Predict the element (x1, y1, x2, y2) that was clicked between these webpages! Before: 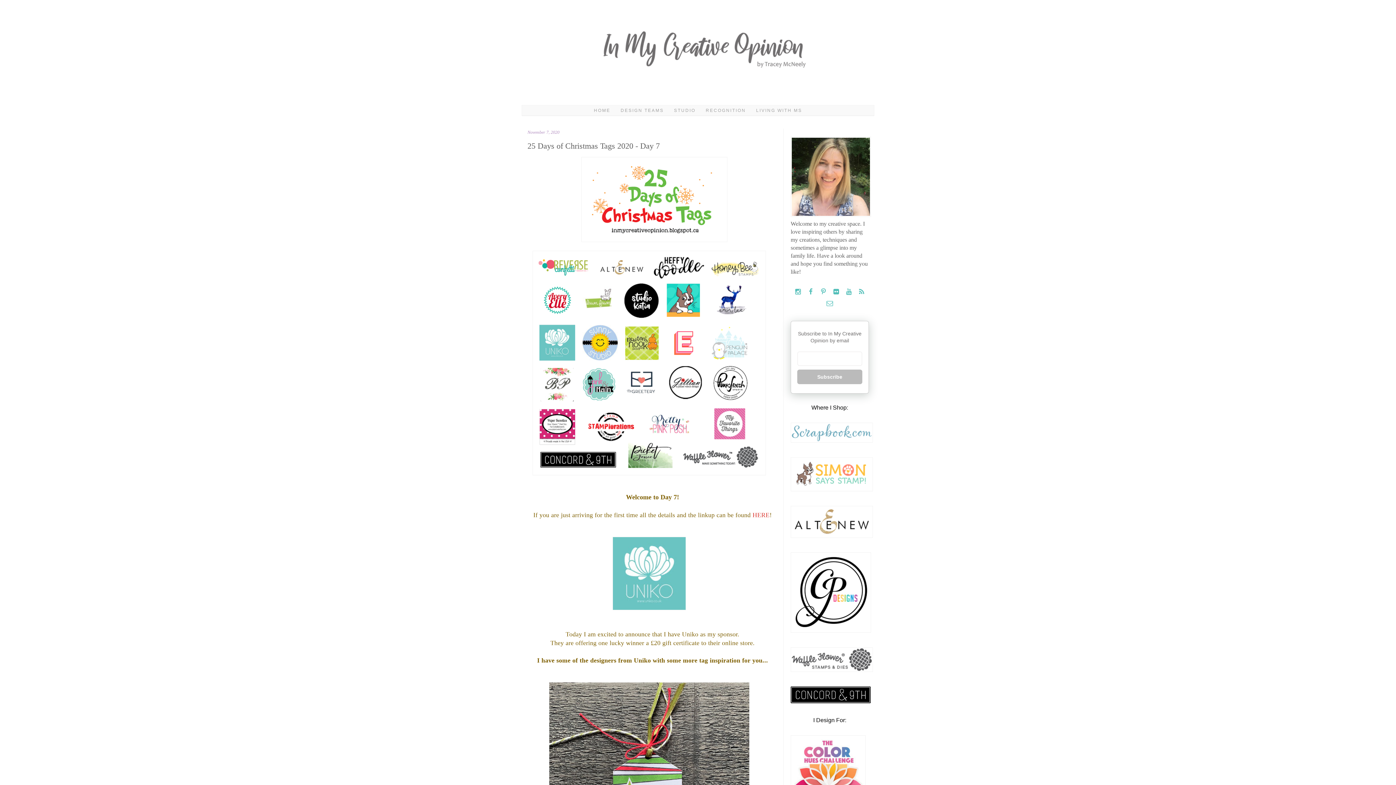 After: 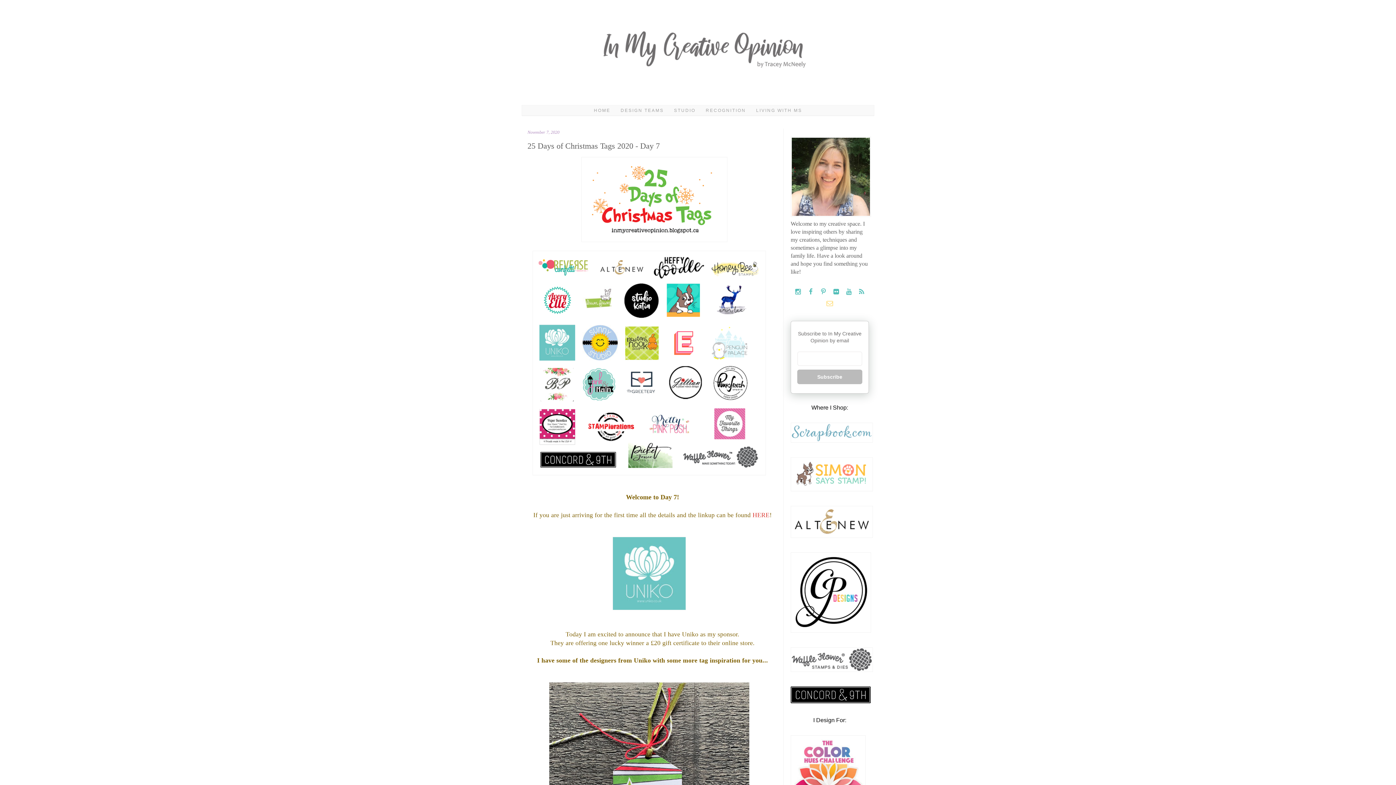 Action: bbox: (824, 300, 835, 307)